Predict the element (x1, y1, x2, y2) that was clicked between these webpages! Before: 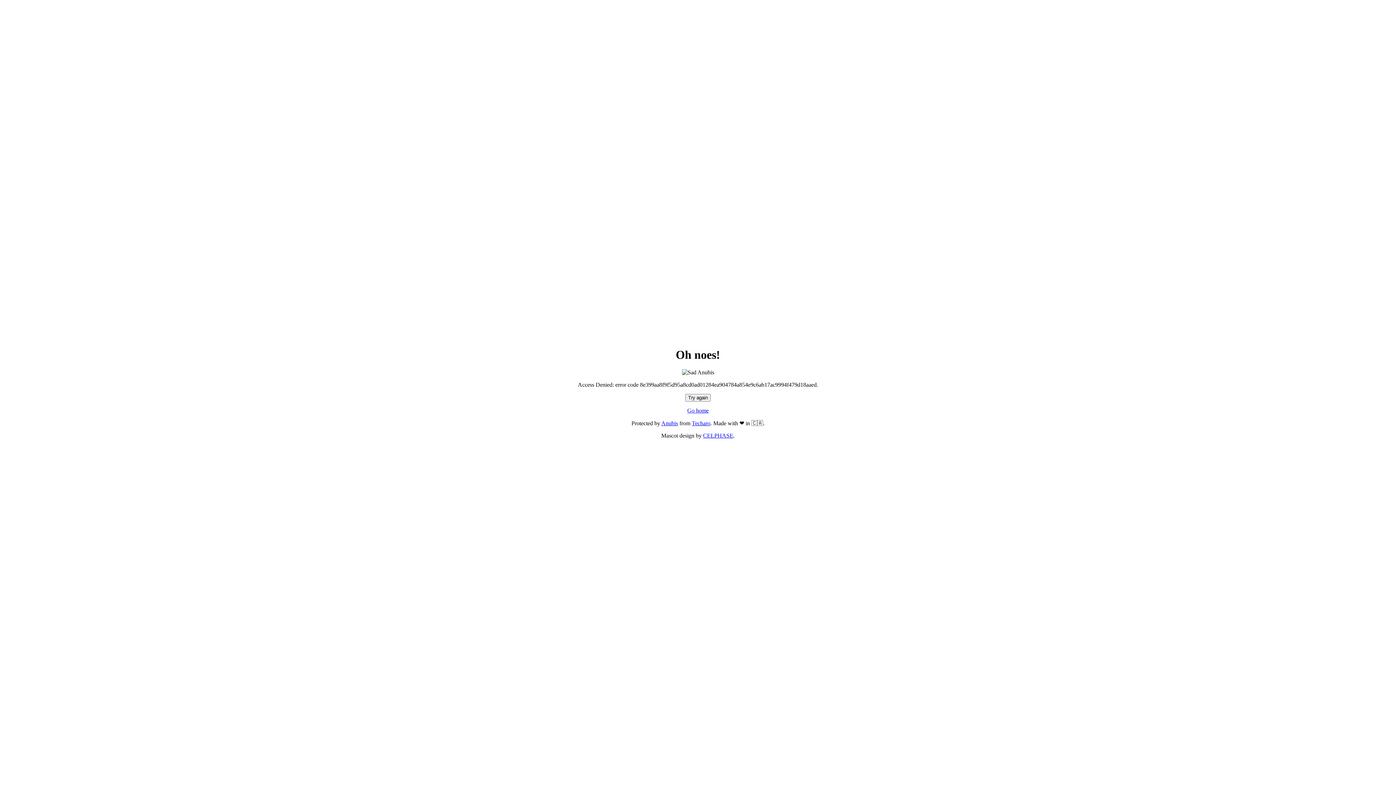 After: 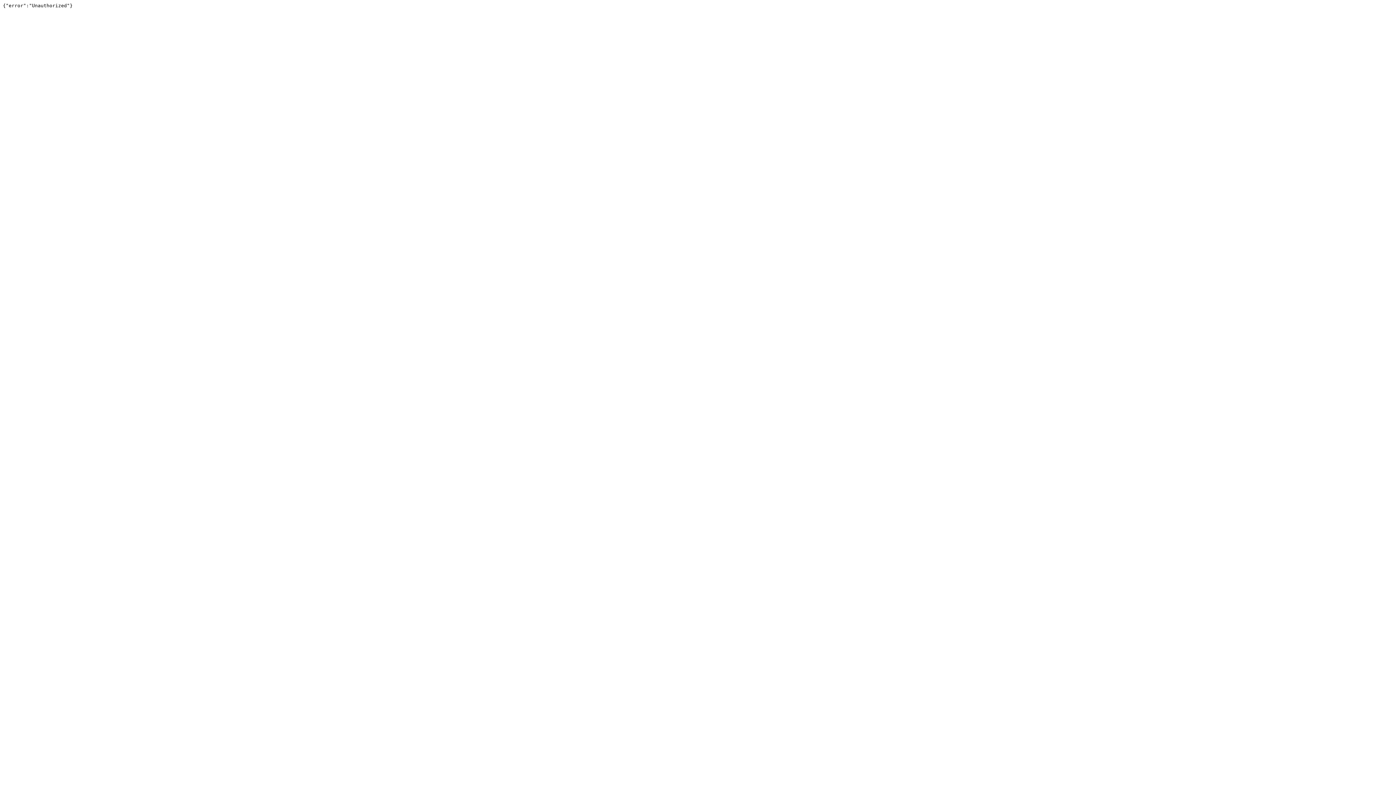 Action: label: Techaro bbox: (692, 420, 710, 426)